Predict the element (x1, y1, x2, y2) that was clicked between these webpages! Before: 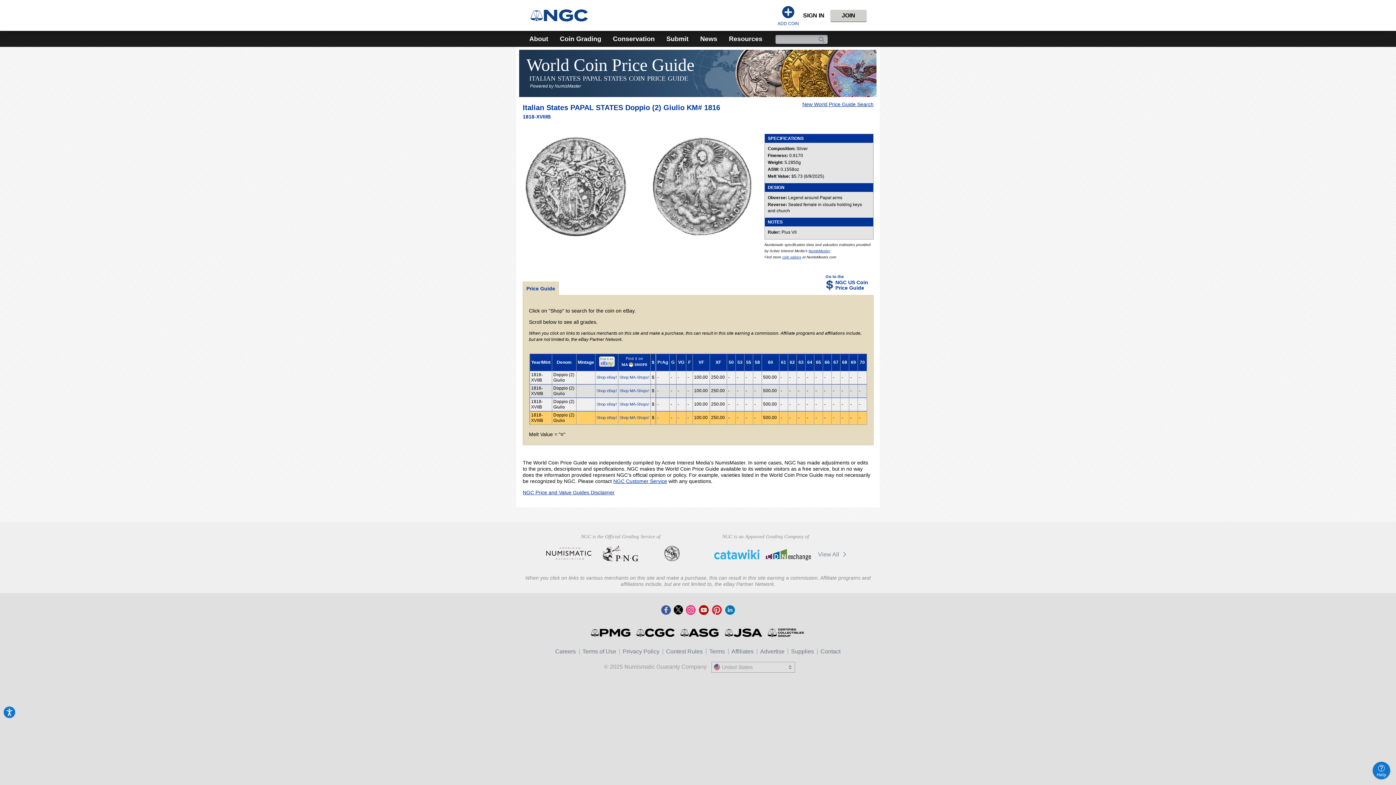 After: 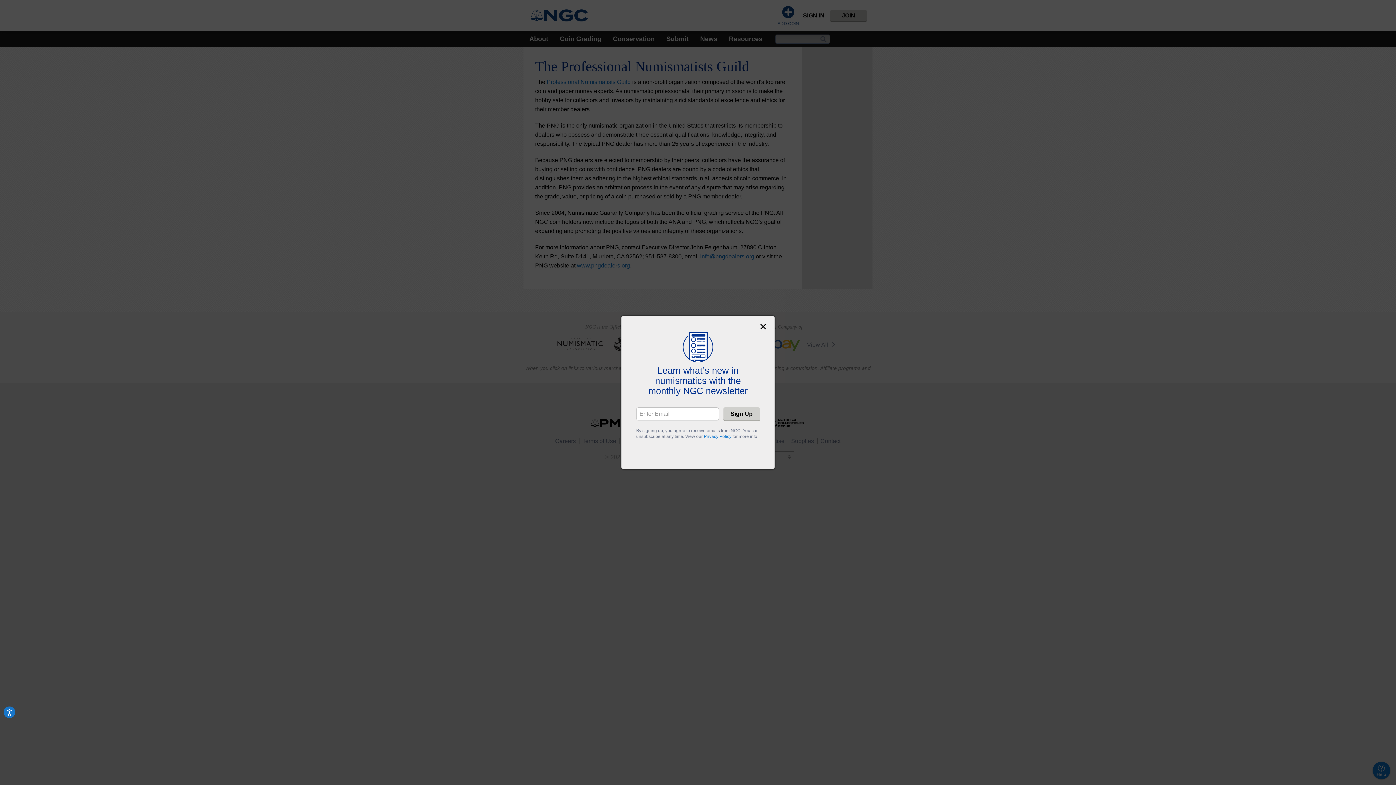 Action: label: Professional Numismatists Guild bbox: (597, 545, 643, 561)